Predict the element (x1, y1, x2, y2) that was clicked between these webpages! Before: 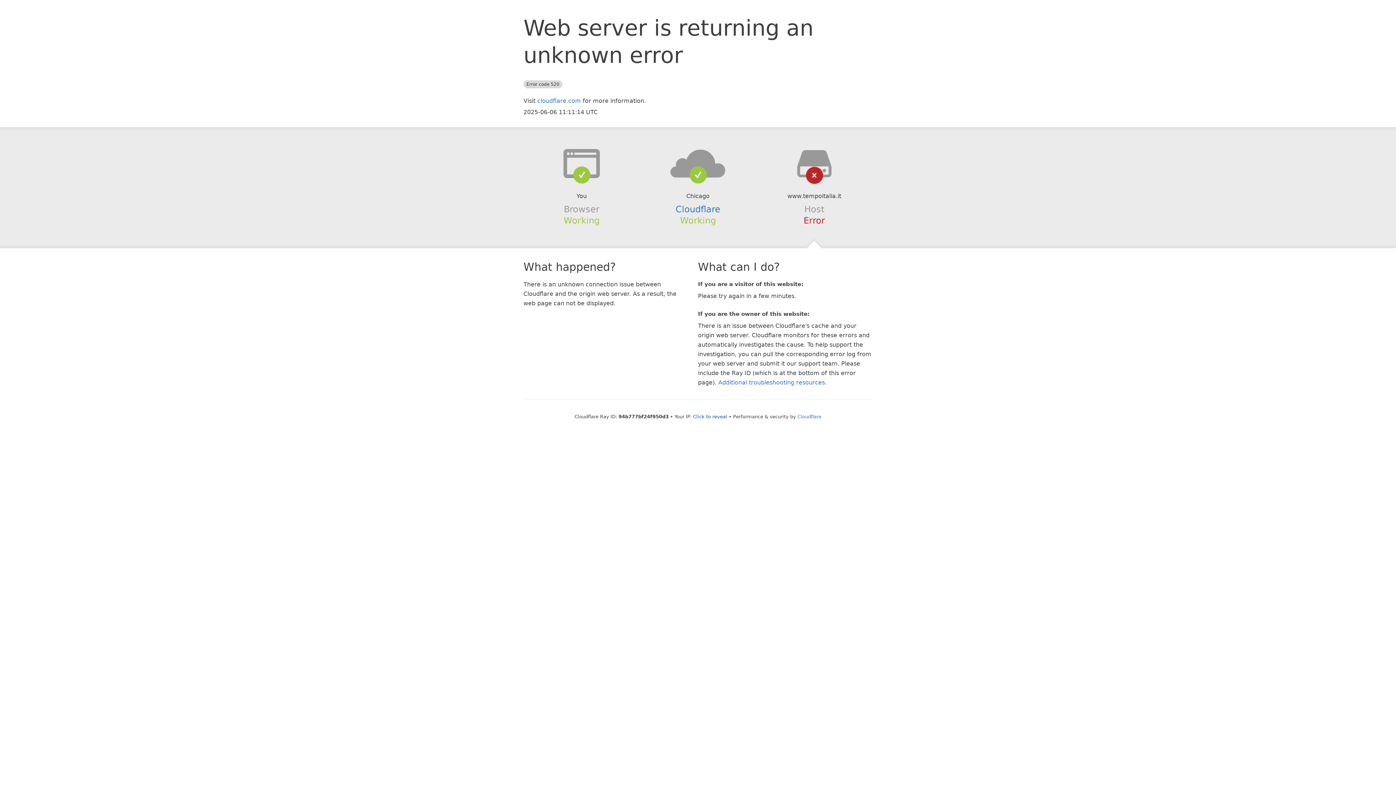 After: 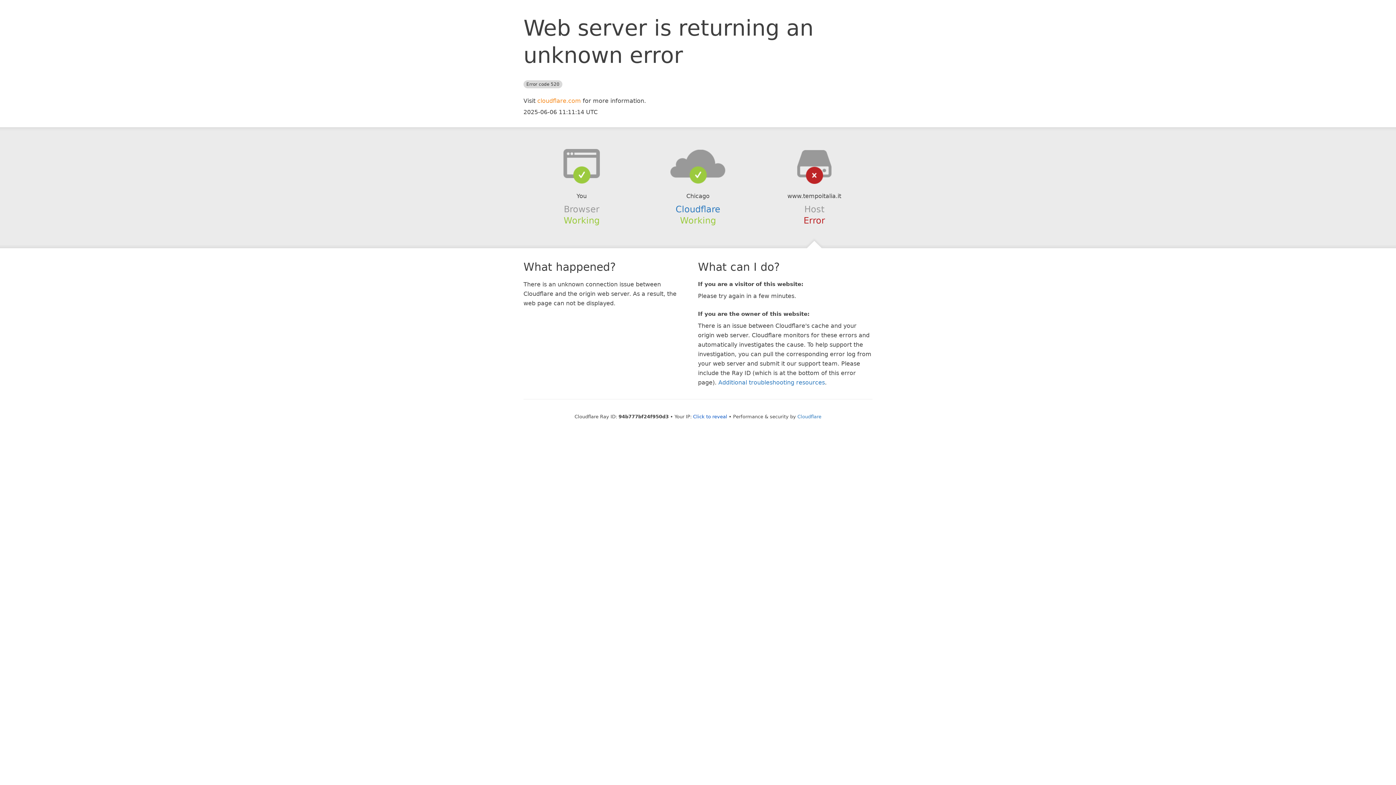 Action: bbox: (537, 97, 581, 104) label: cloudflare.com